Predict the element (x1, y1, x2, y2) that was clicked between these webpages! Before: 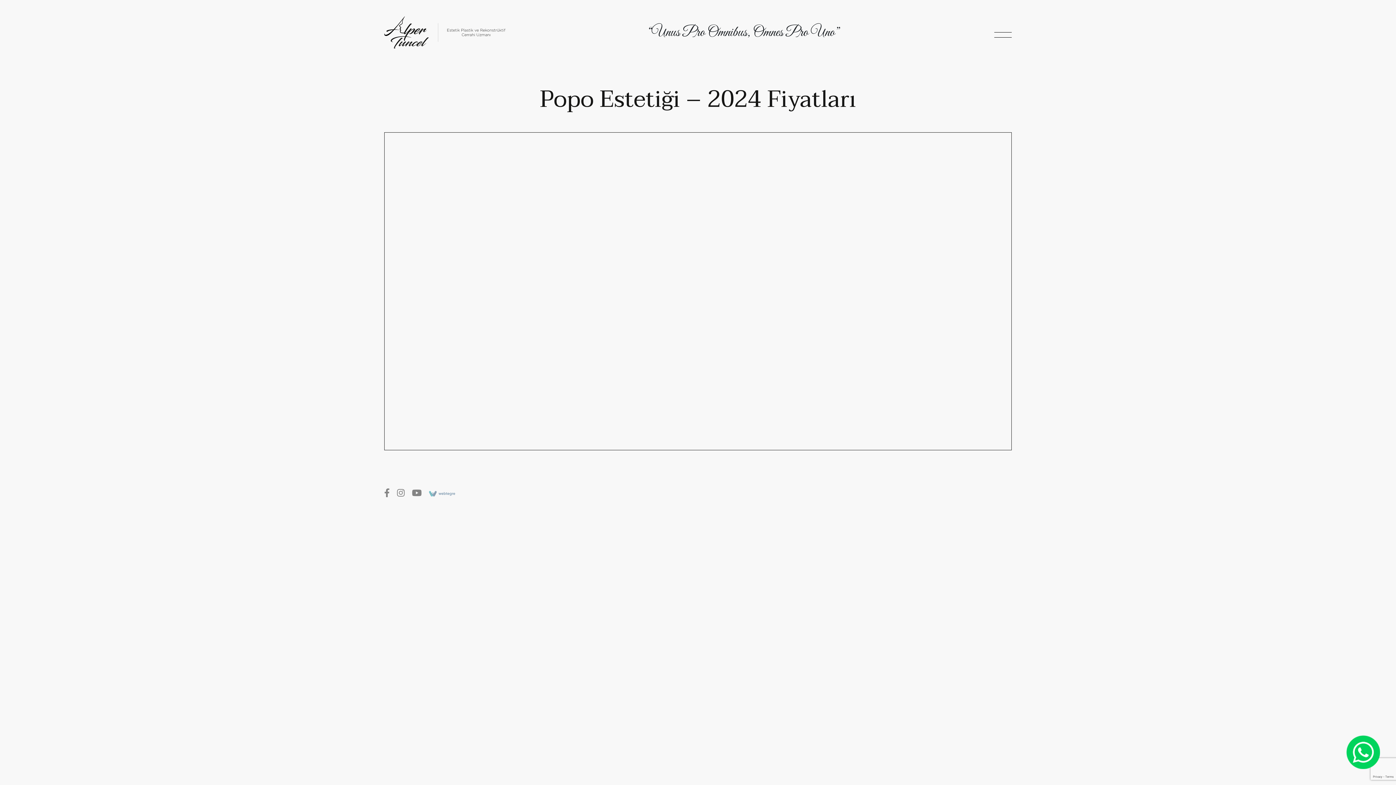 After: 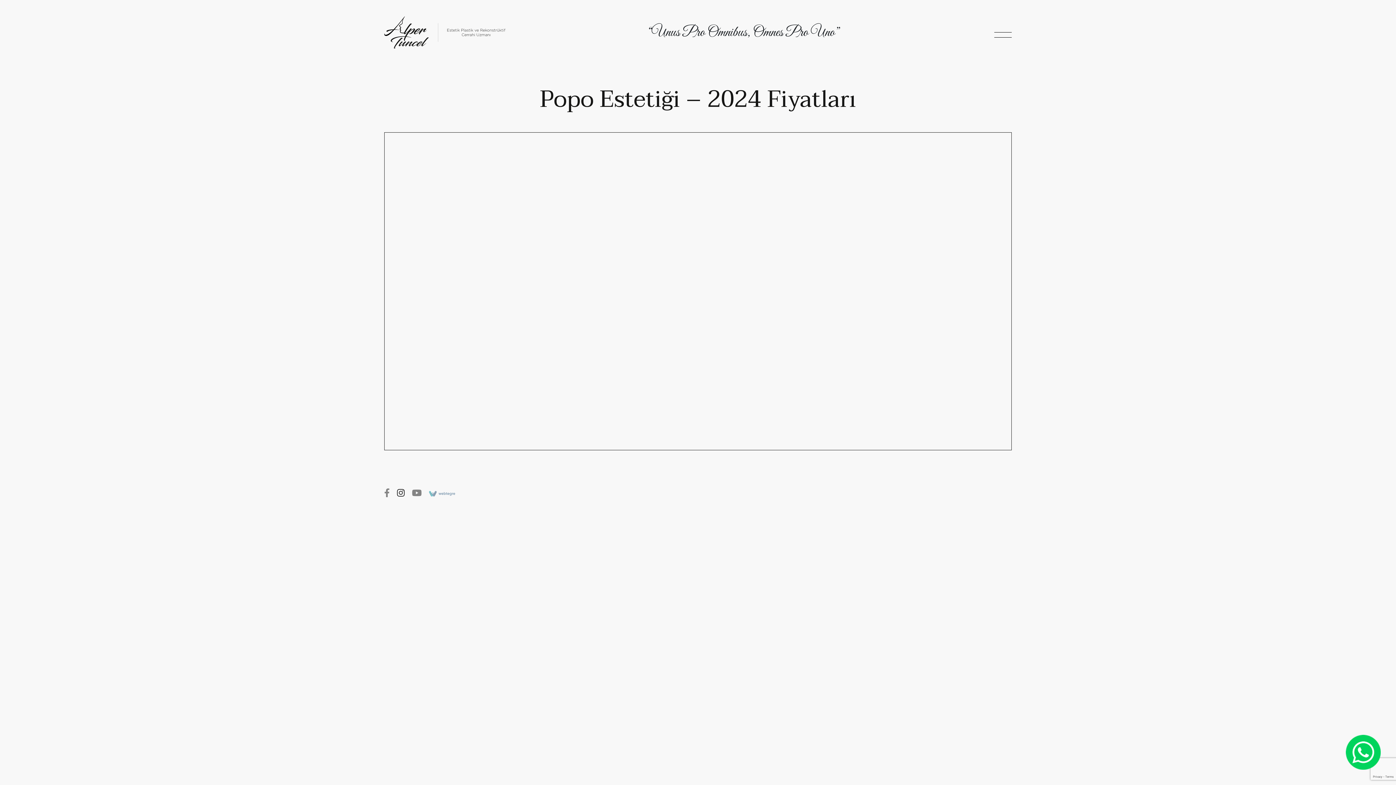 Action: bbox: (397, 487, 404, 500)